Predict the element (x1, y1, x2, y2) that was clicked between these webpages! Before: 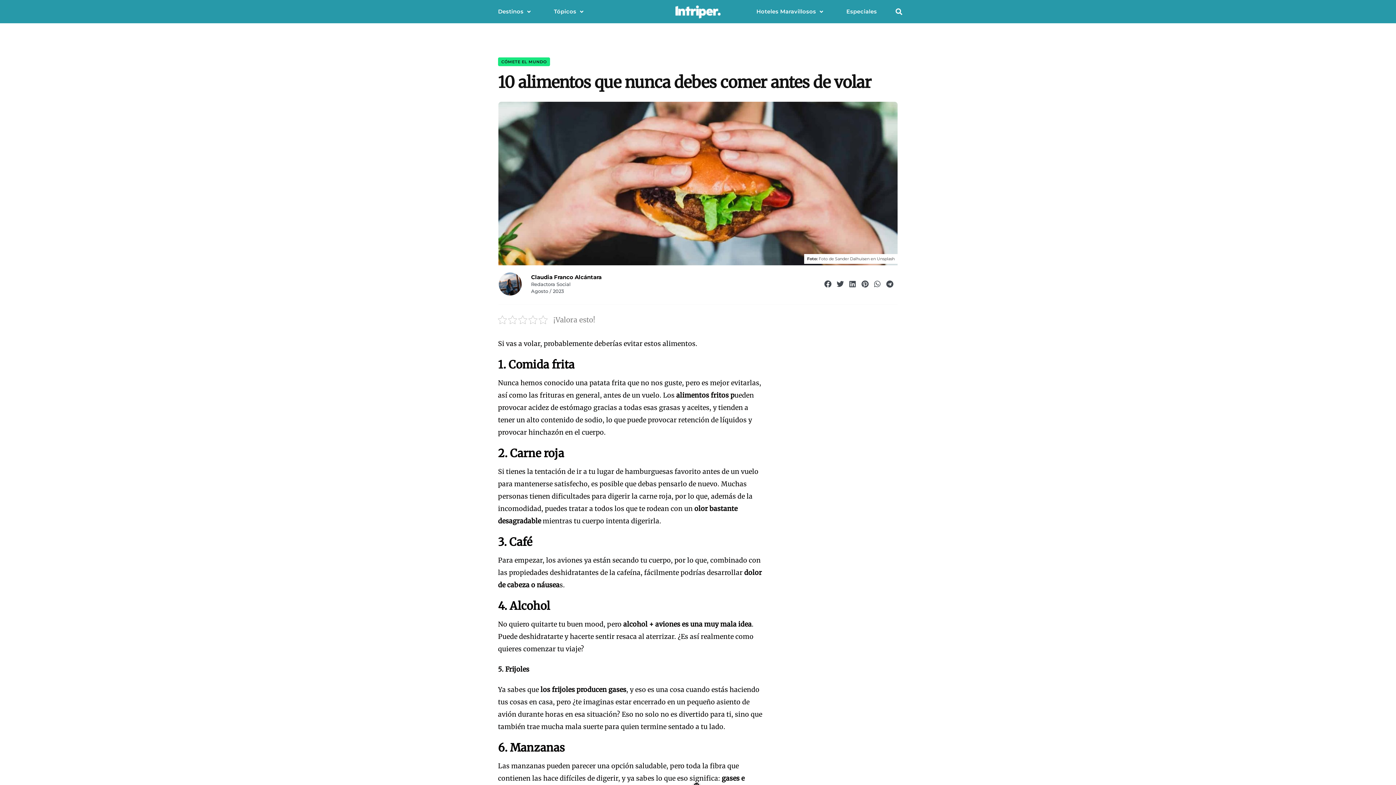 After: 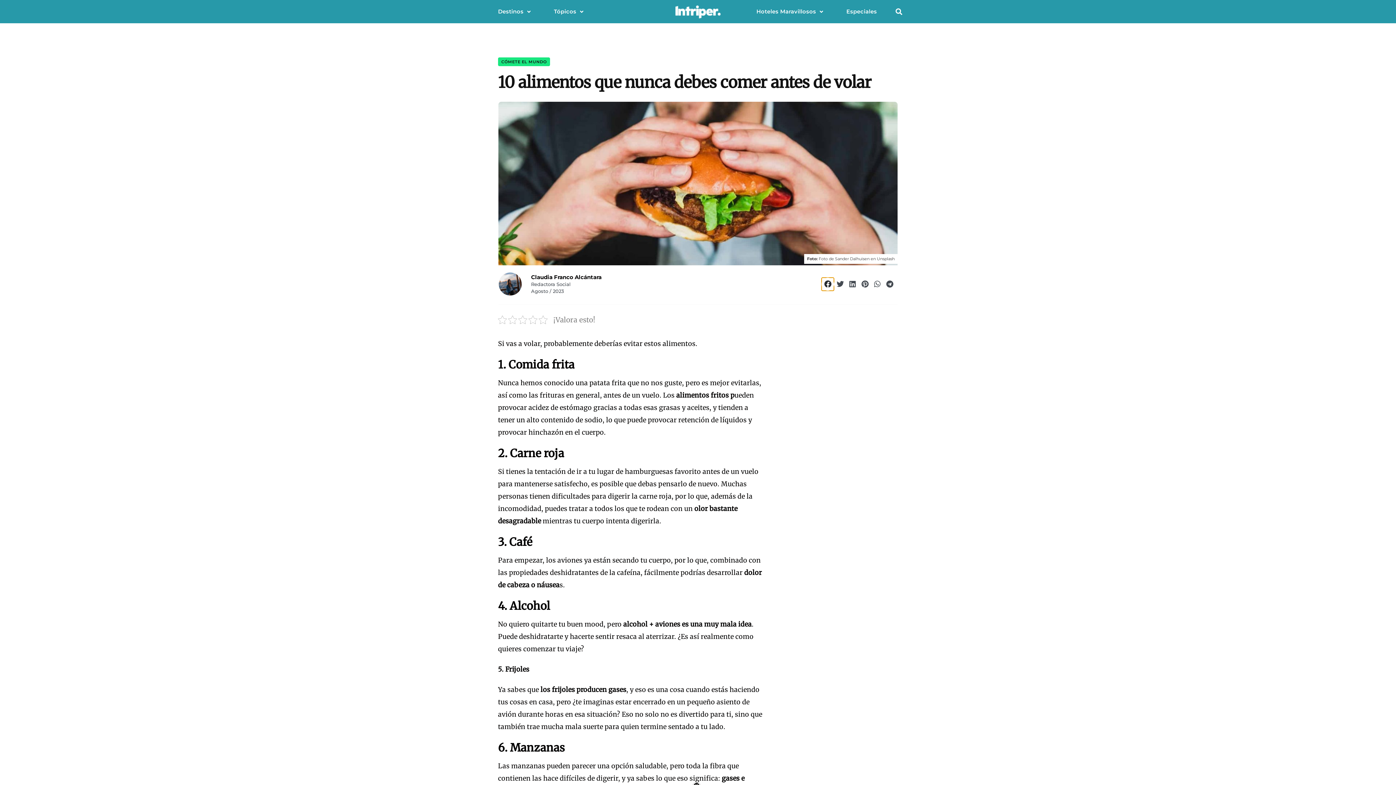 Action: bbox: (821, 277, 834, 290) label: Compartir en facebook